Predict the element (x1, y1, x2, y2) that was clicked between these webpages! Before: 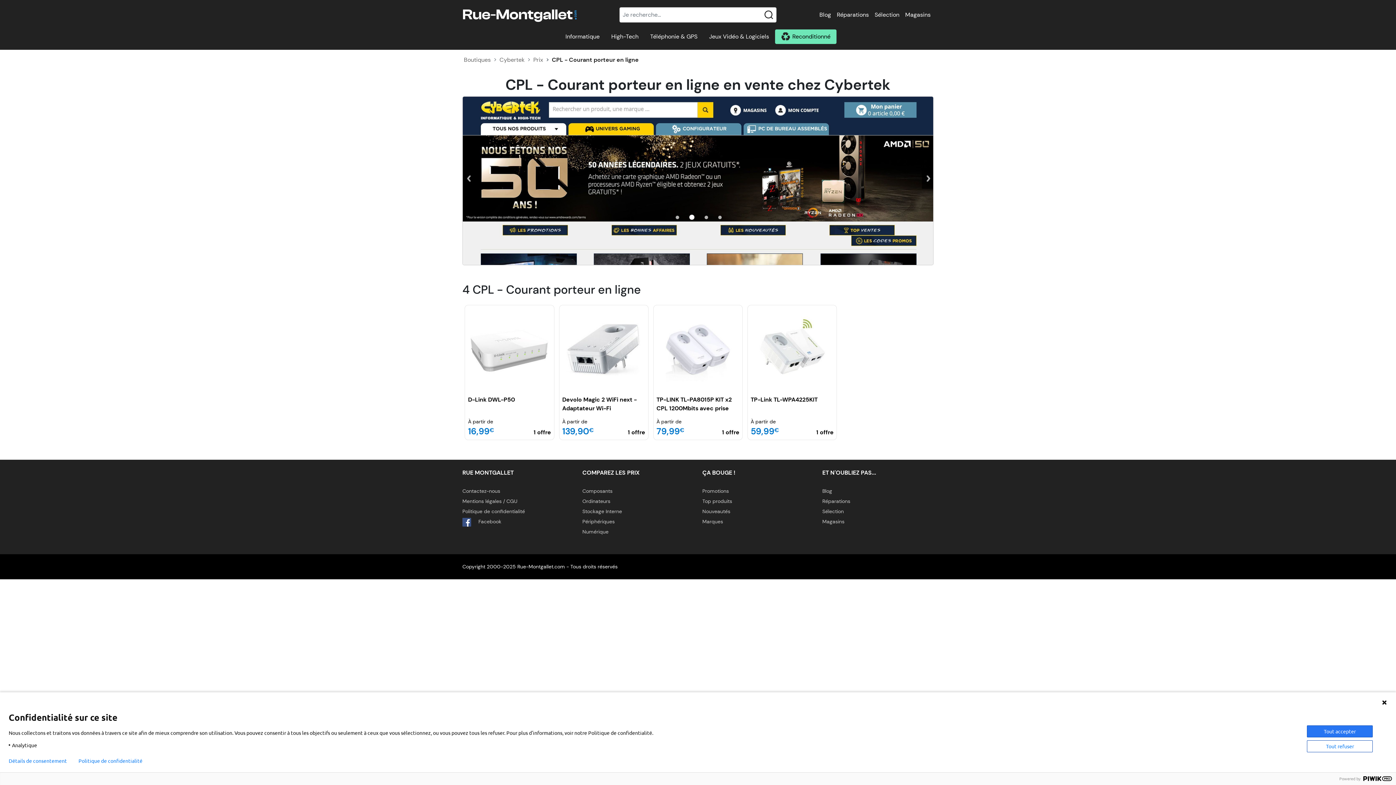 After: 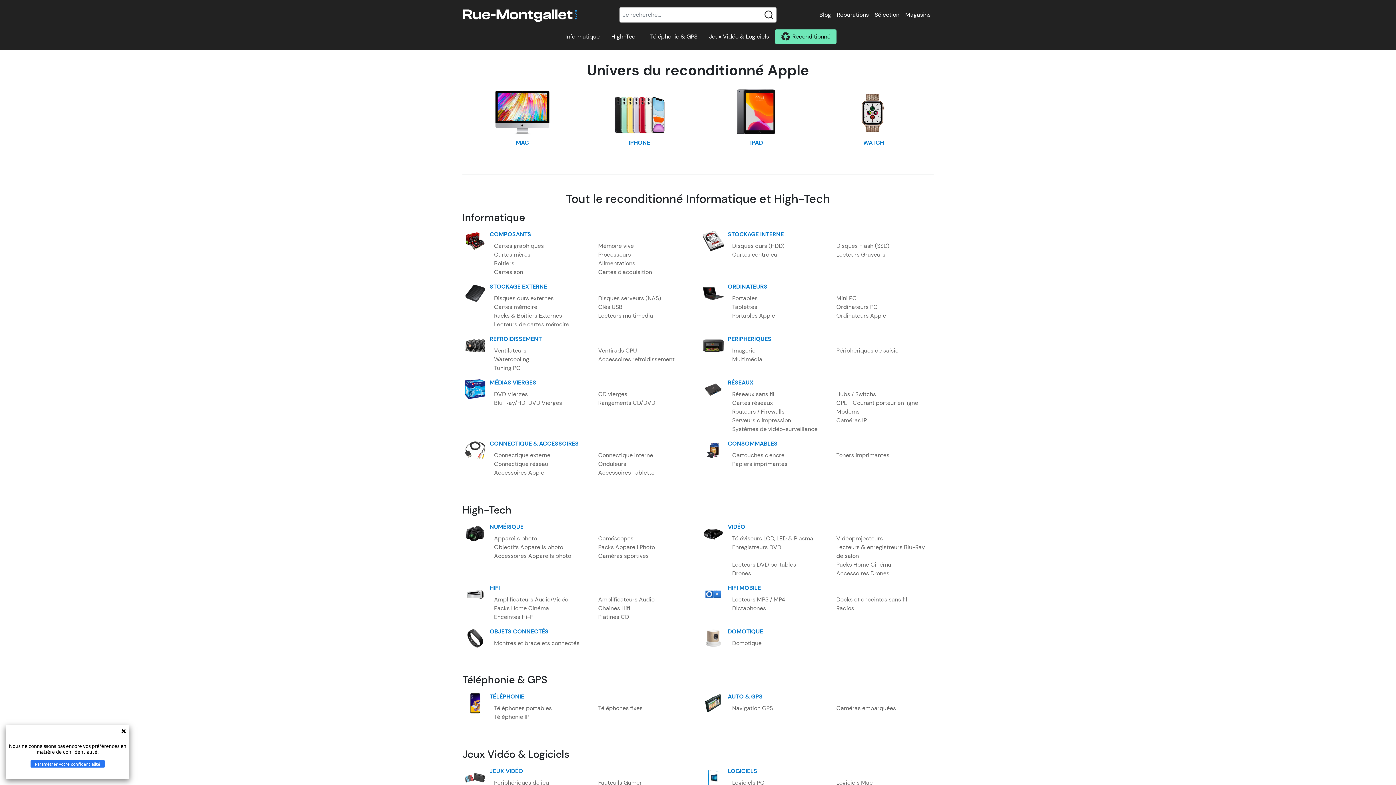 Action: bbox: (775, 29, 836, 44) label: Reconditionné